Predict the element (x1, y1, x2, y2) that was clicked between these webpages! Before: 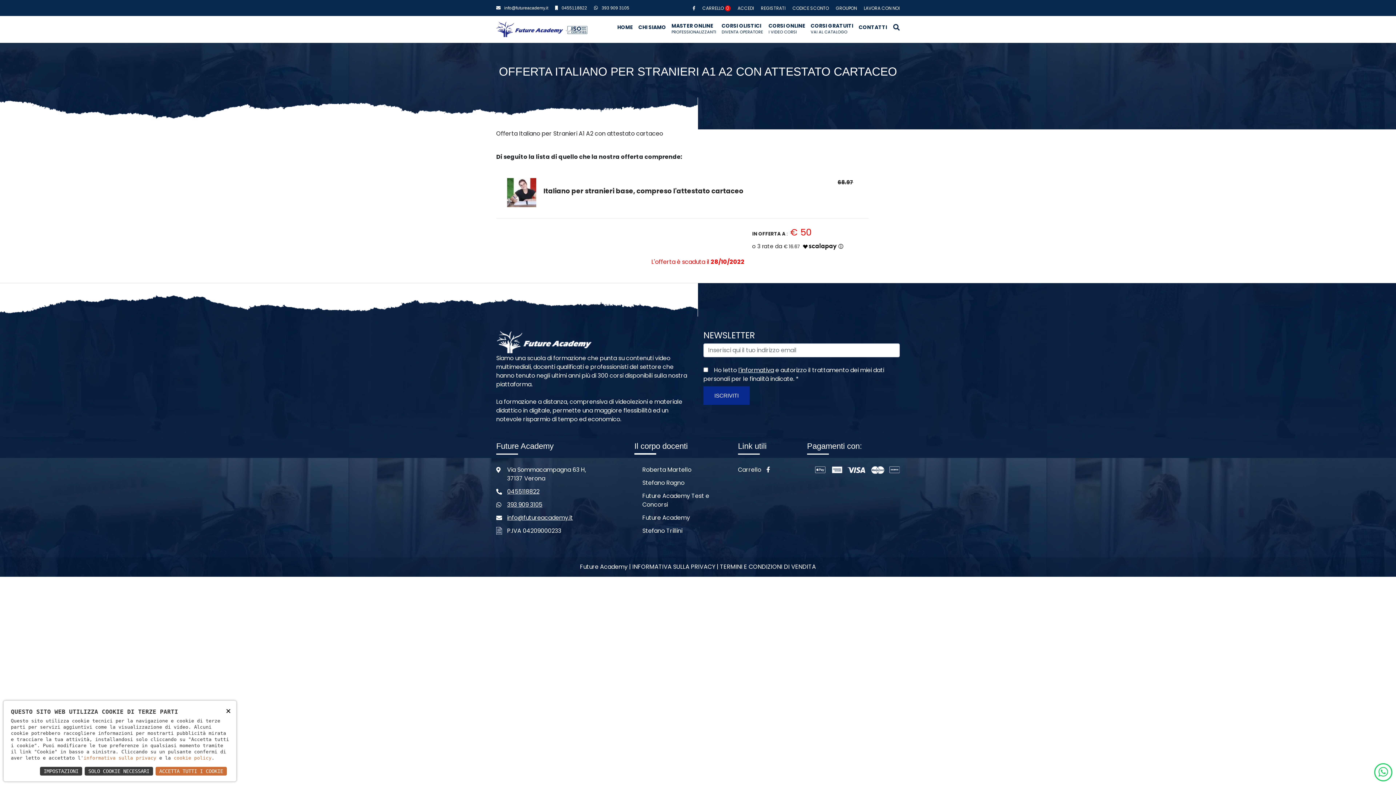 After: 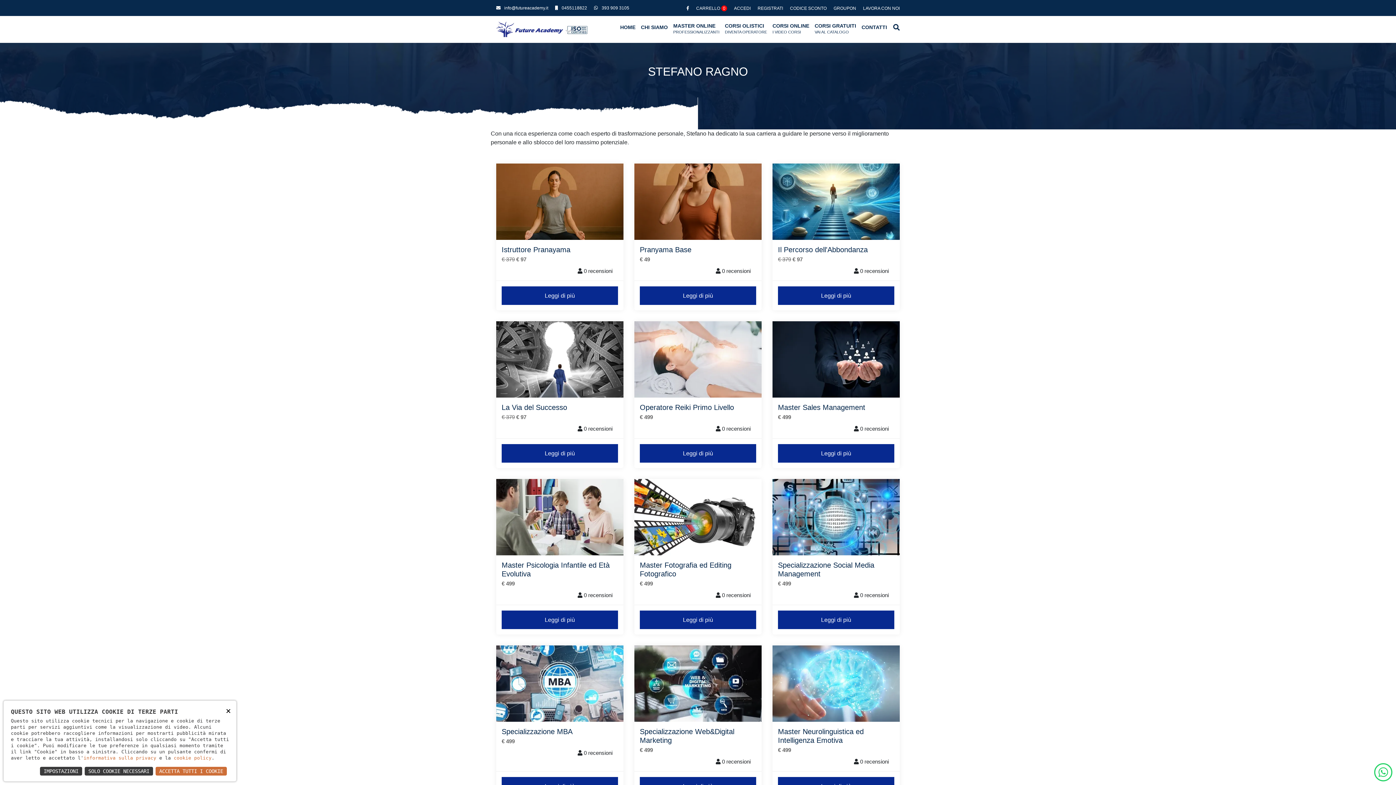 Action: bbox: (642, 478, 684, 487) label: Stefano Ragno